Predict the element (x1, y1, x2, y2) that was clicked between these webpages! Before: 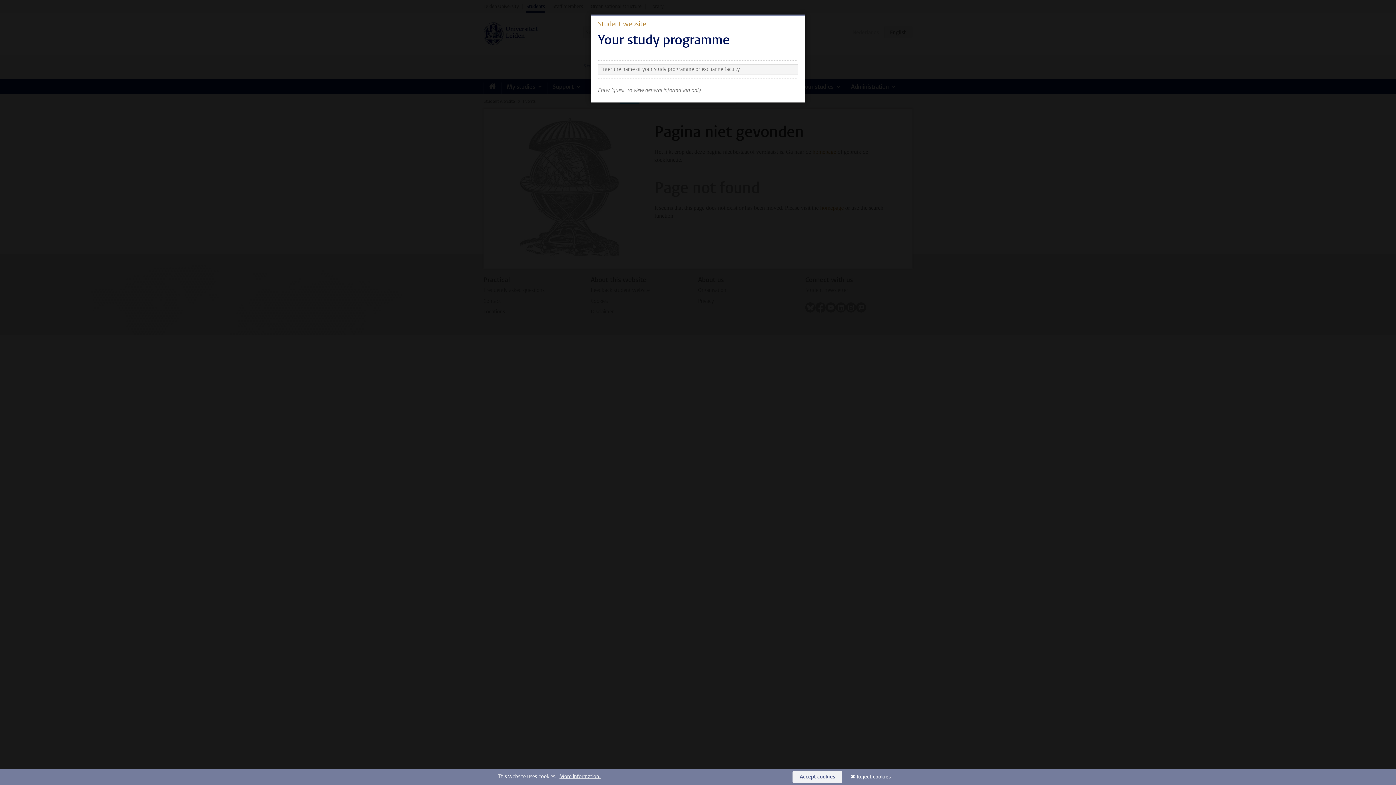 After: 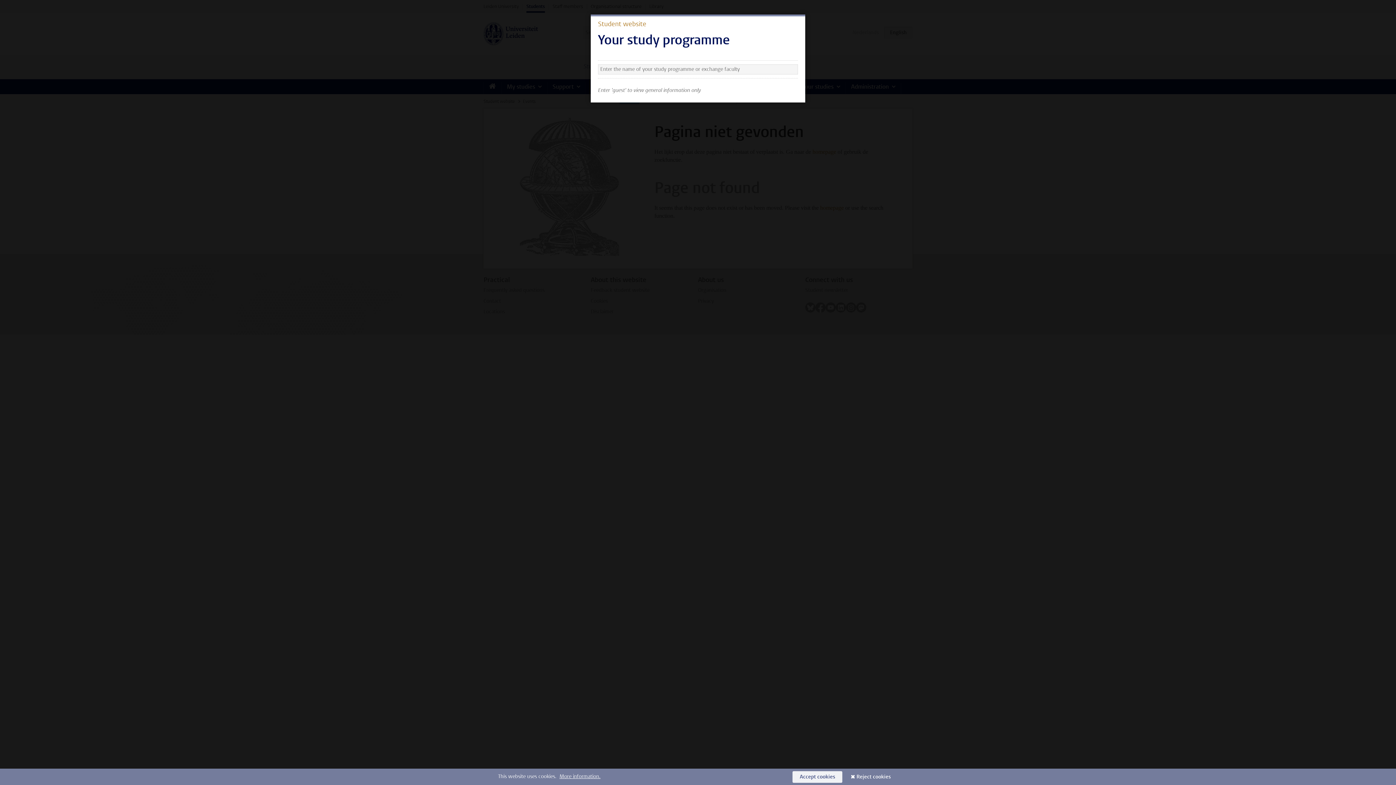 Action: bbox: (849, 771, 898, 783) label: Reject cookies